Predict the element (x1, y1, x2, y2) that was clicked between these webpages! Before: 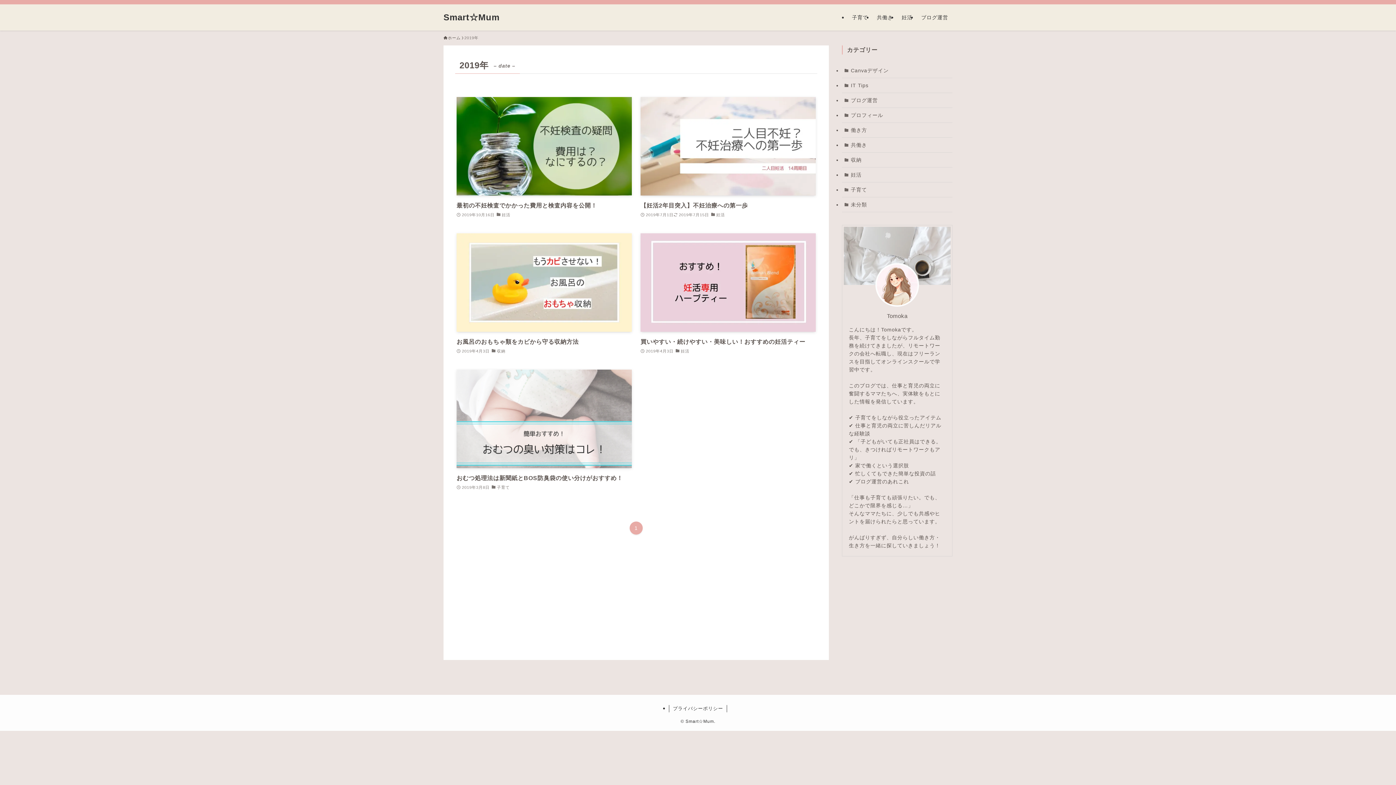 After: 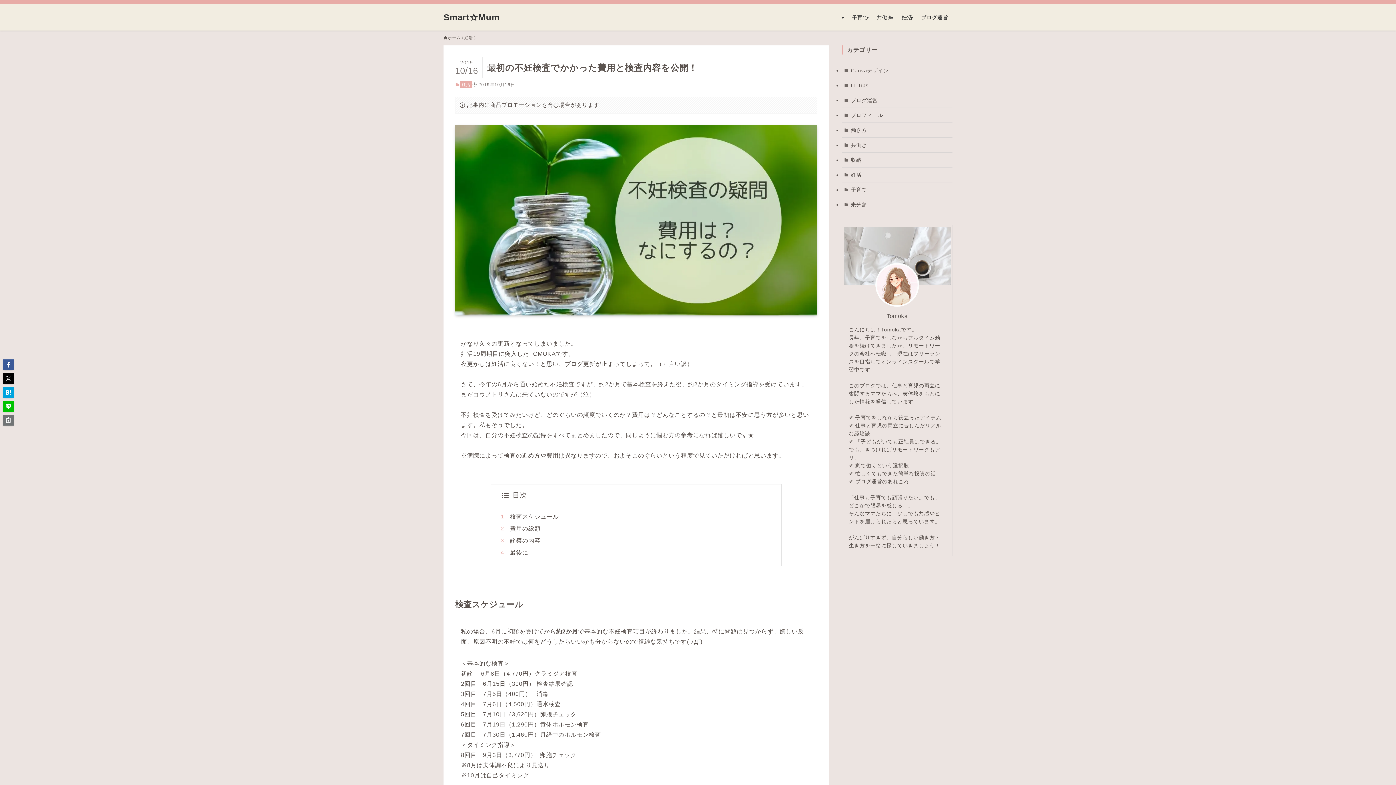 Action: bbox: (456, 97, 632, 218) label: 最初の不妊検査でかかった費用と検査内容を公開！
2019年10月16日
妊活